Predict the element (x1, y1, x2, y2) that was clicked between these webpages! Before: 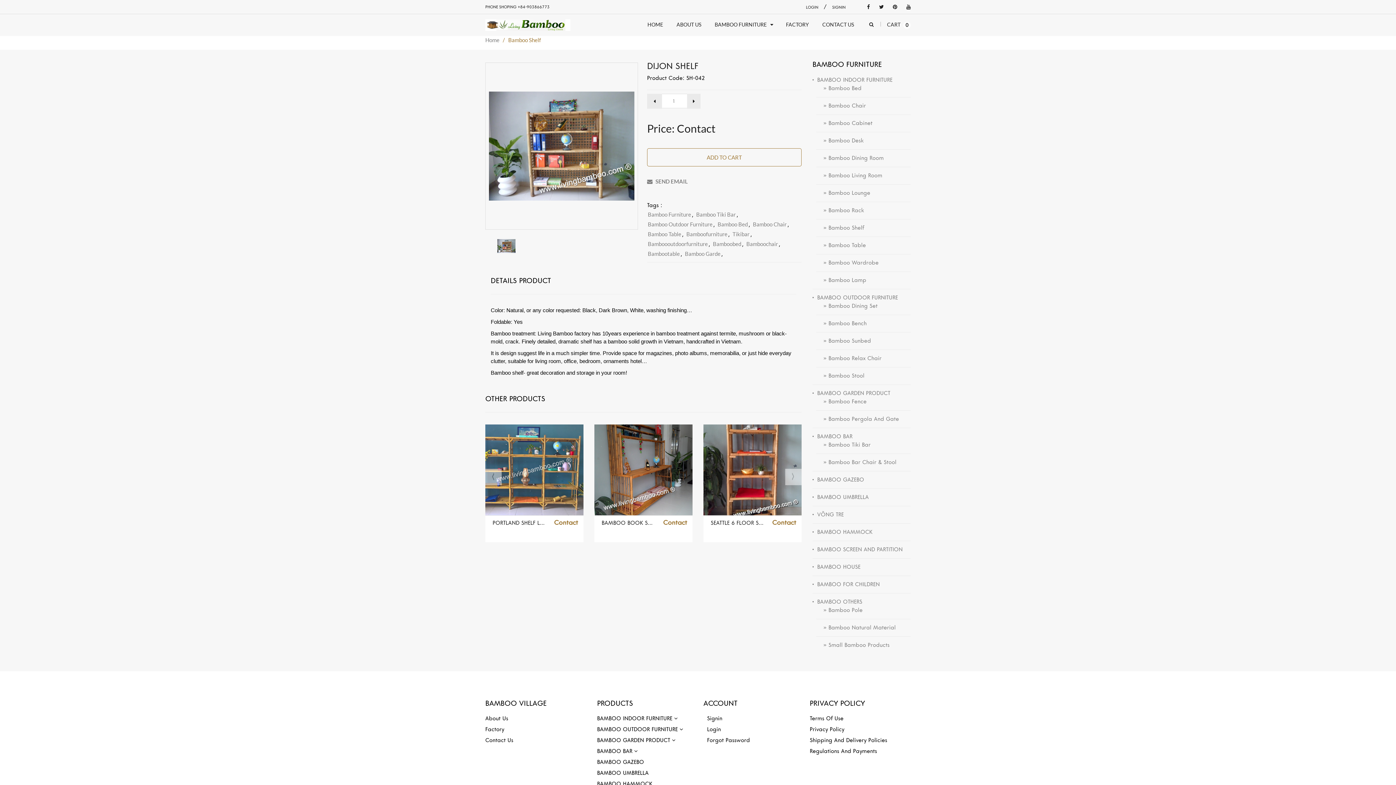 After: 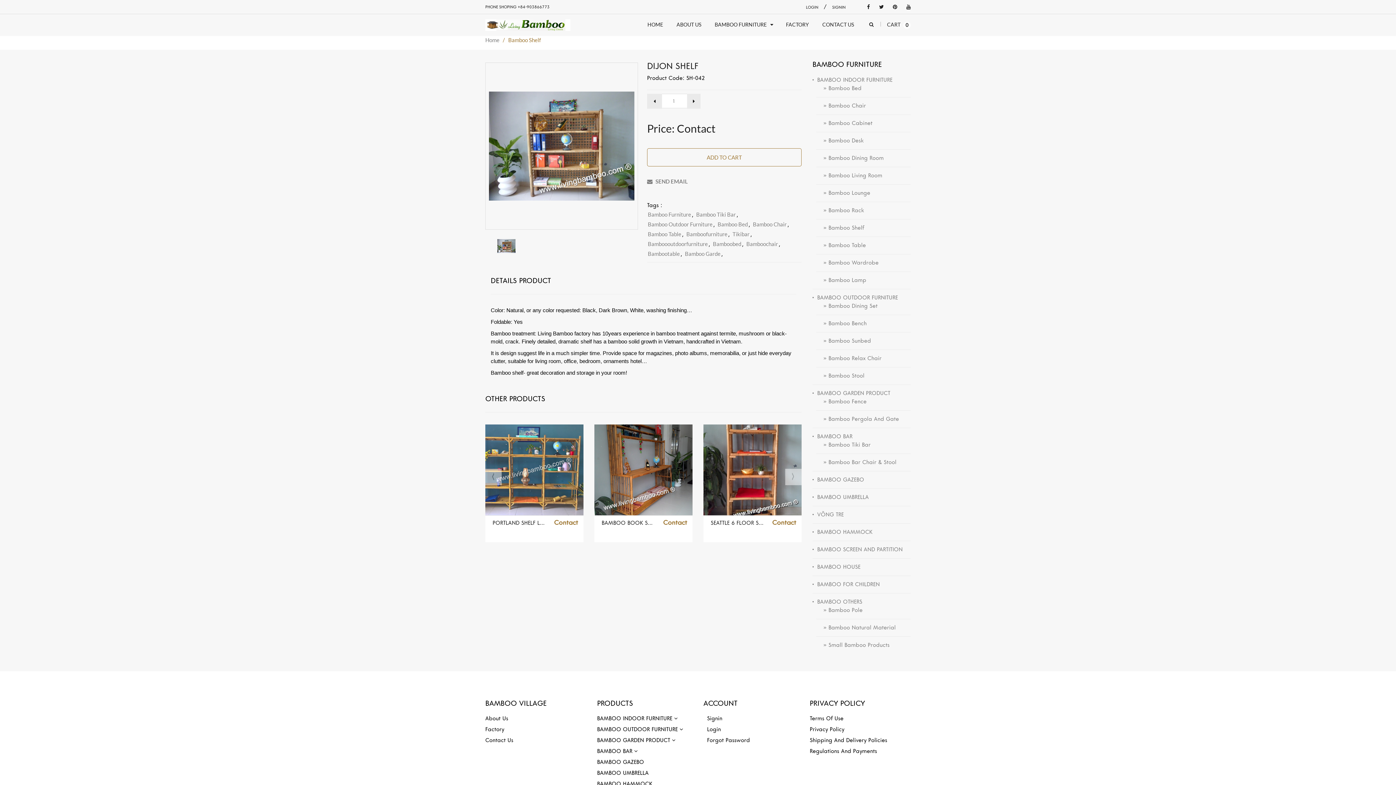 Action: bbox: (497, 237, 515, 255)